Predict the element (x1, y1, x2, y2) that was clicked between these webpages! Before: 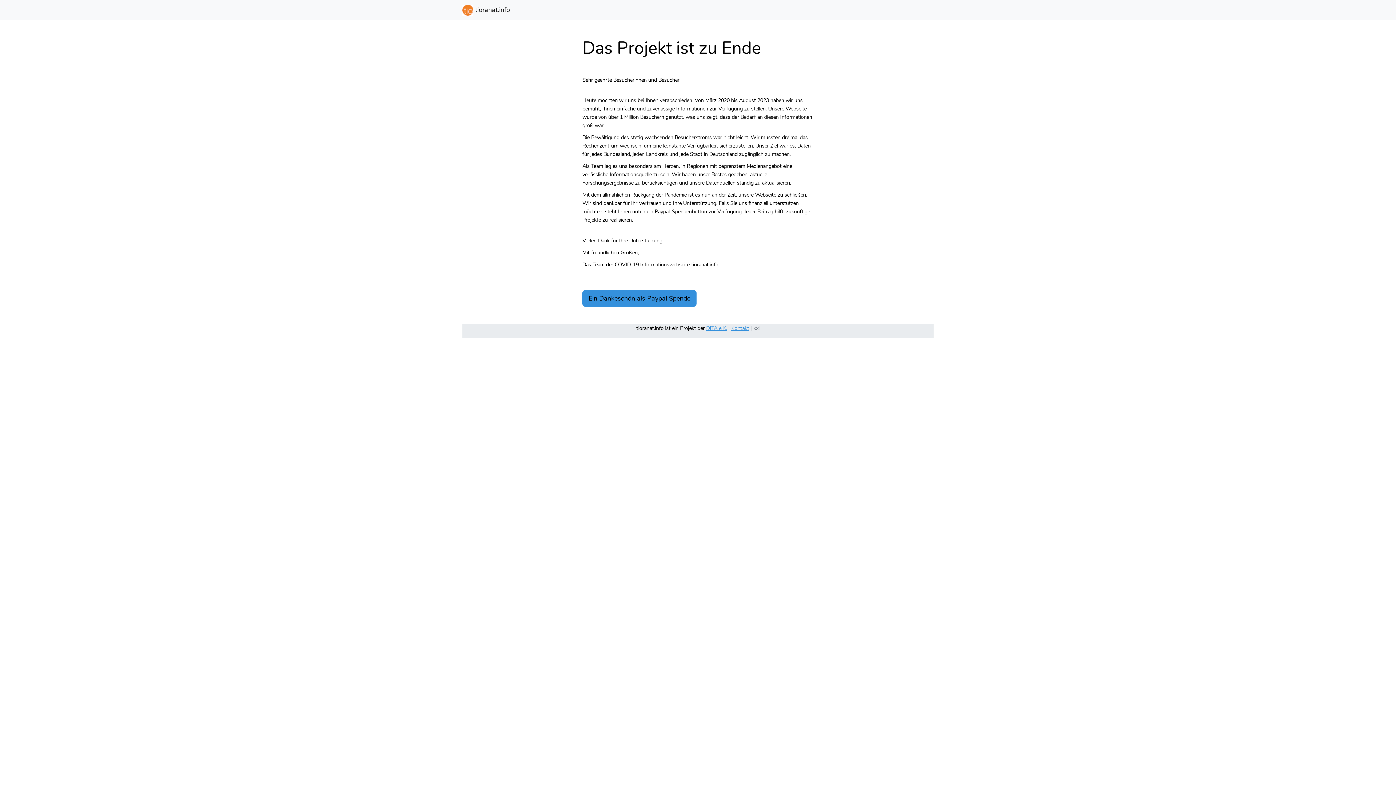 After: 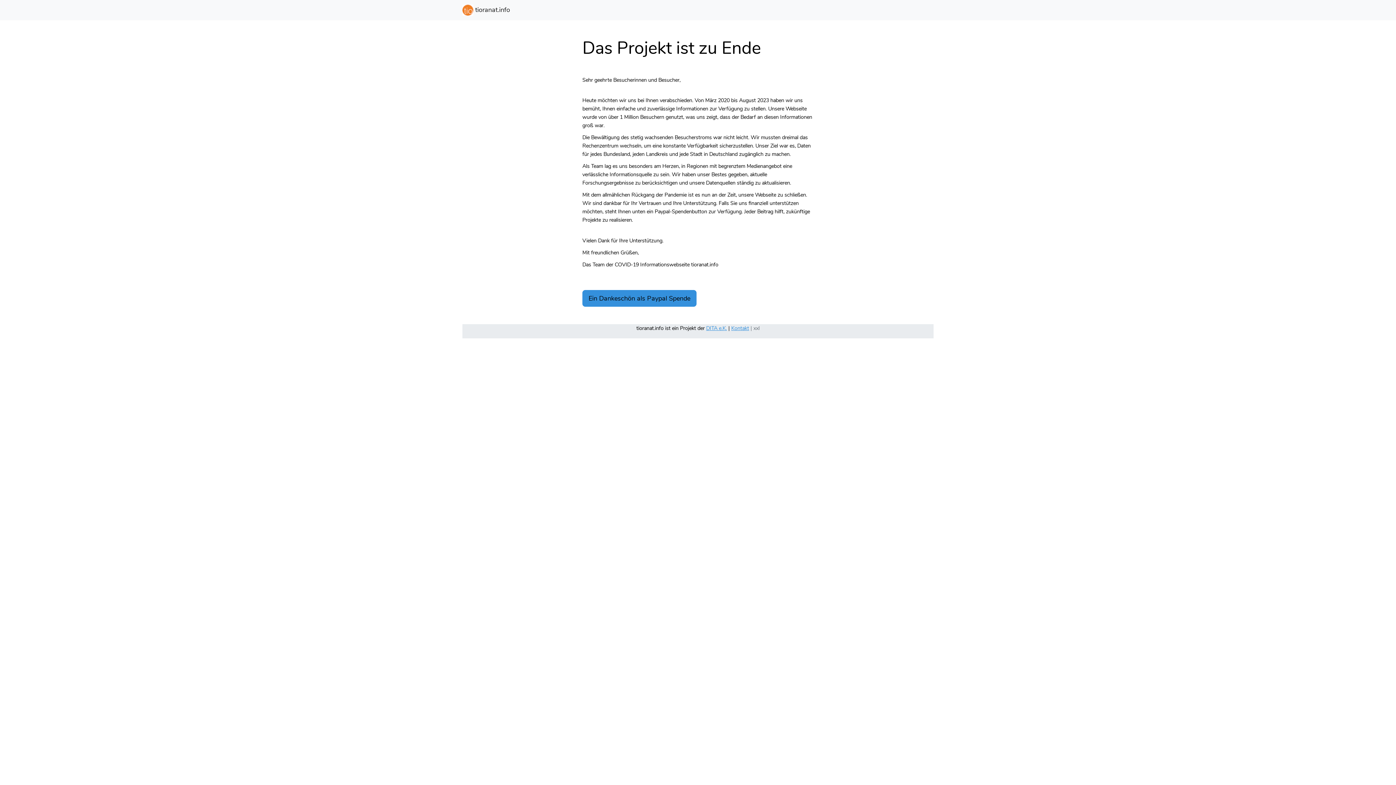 Action: bbox: (753, 324, 759, 331)